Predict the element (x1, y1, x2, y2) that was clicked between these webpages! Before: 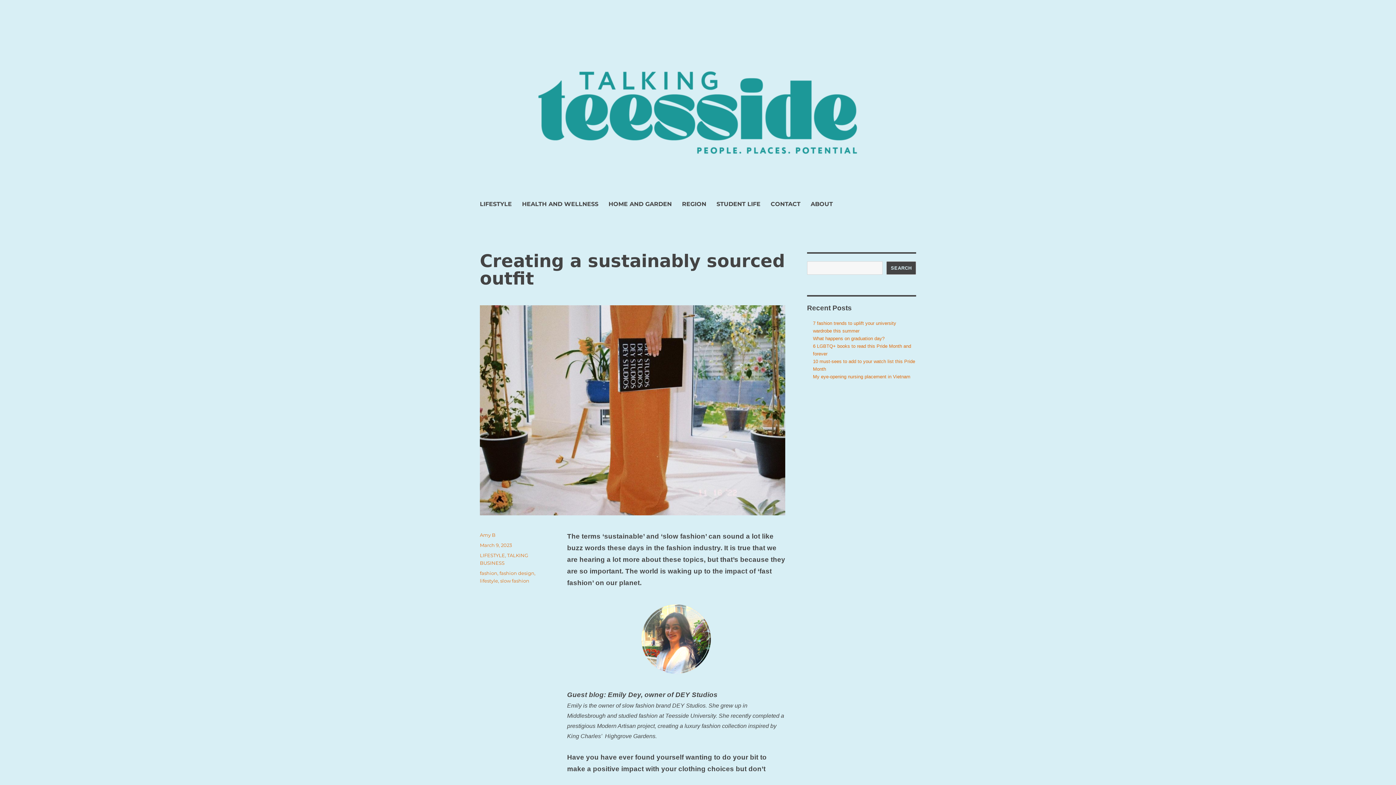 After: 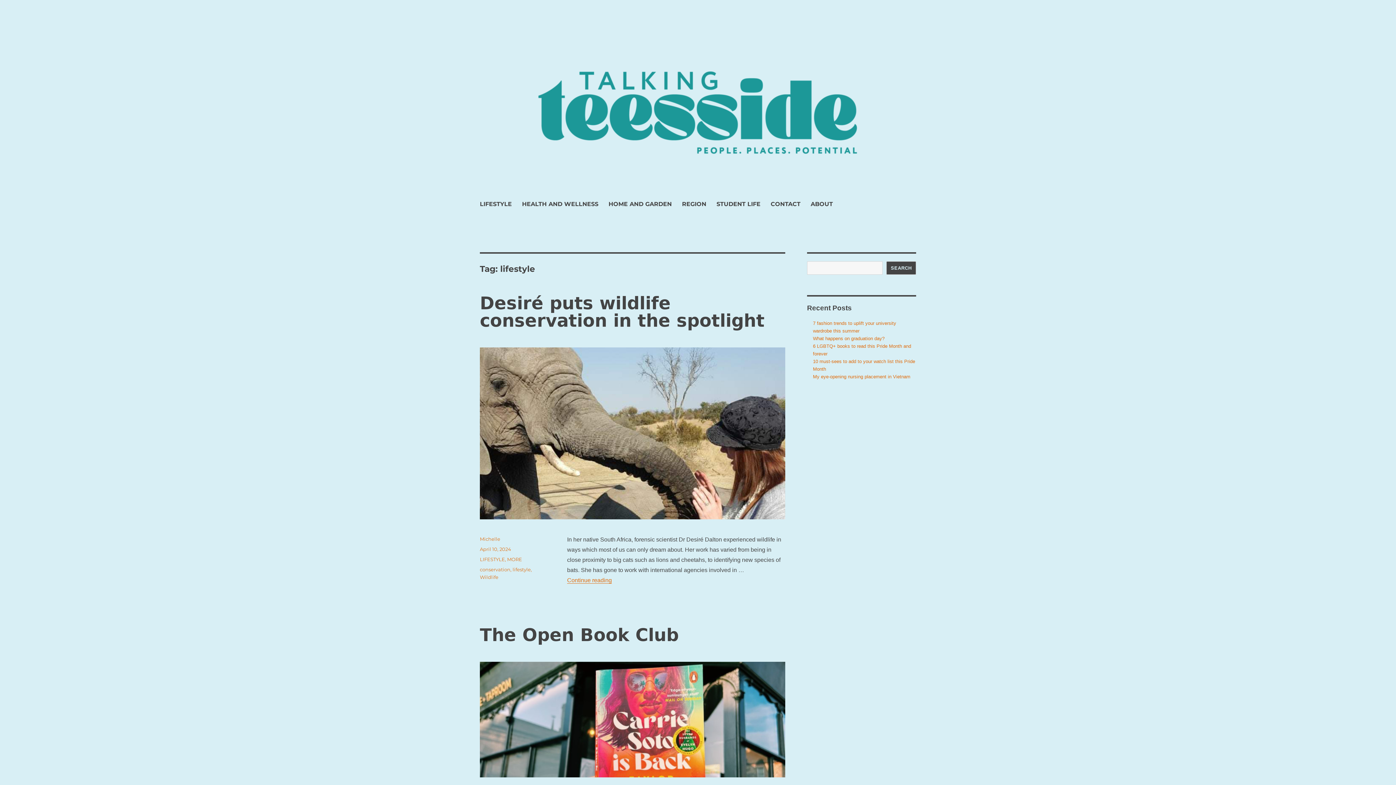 Action: label: lifestyle bbox: (480, 578, 498, 584)